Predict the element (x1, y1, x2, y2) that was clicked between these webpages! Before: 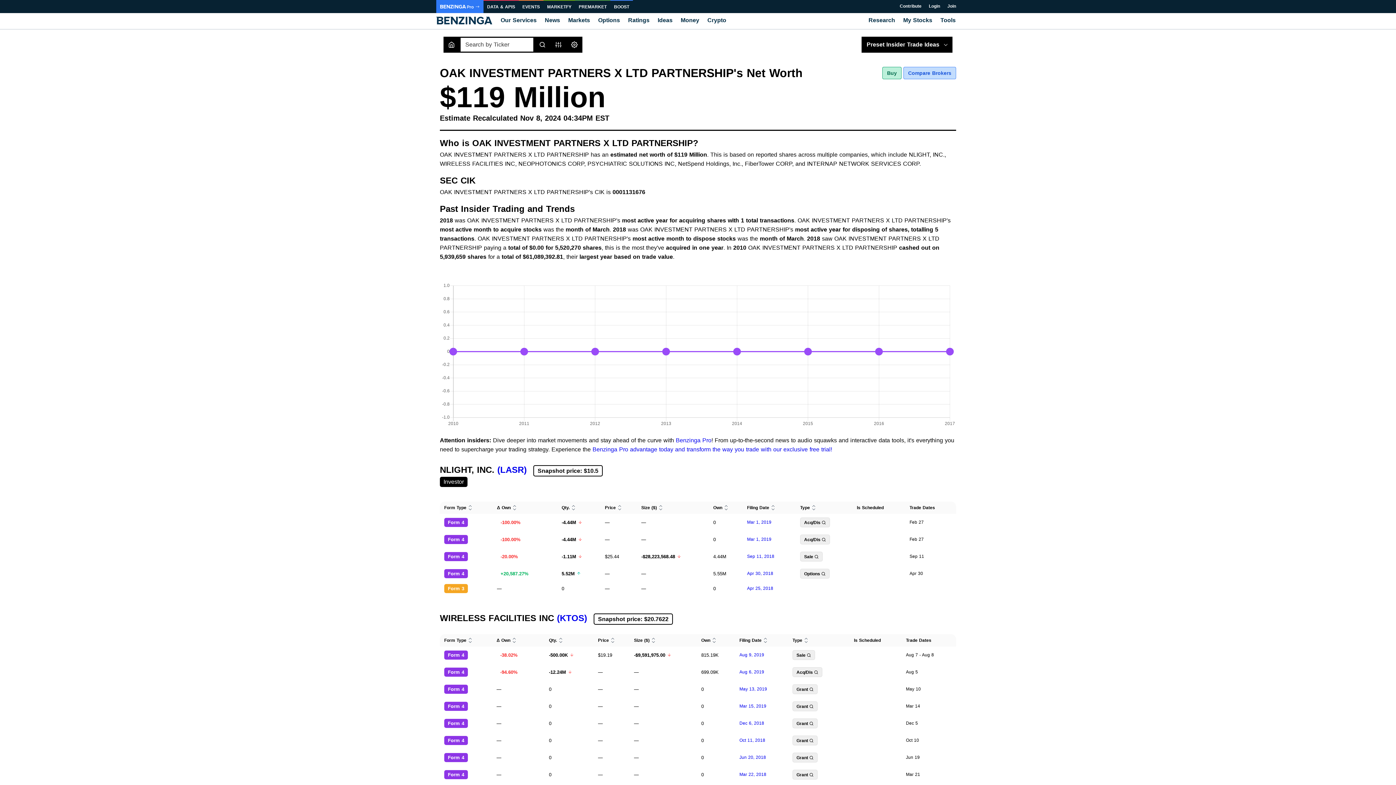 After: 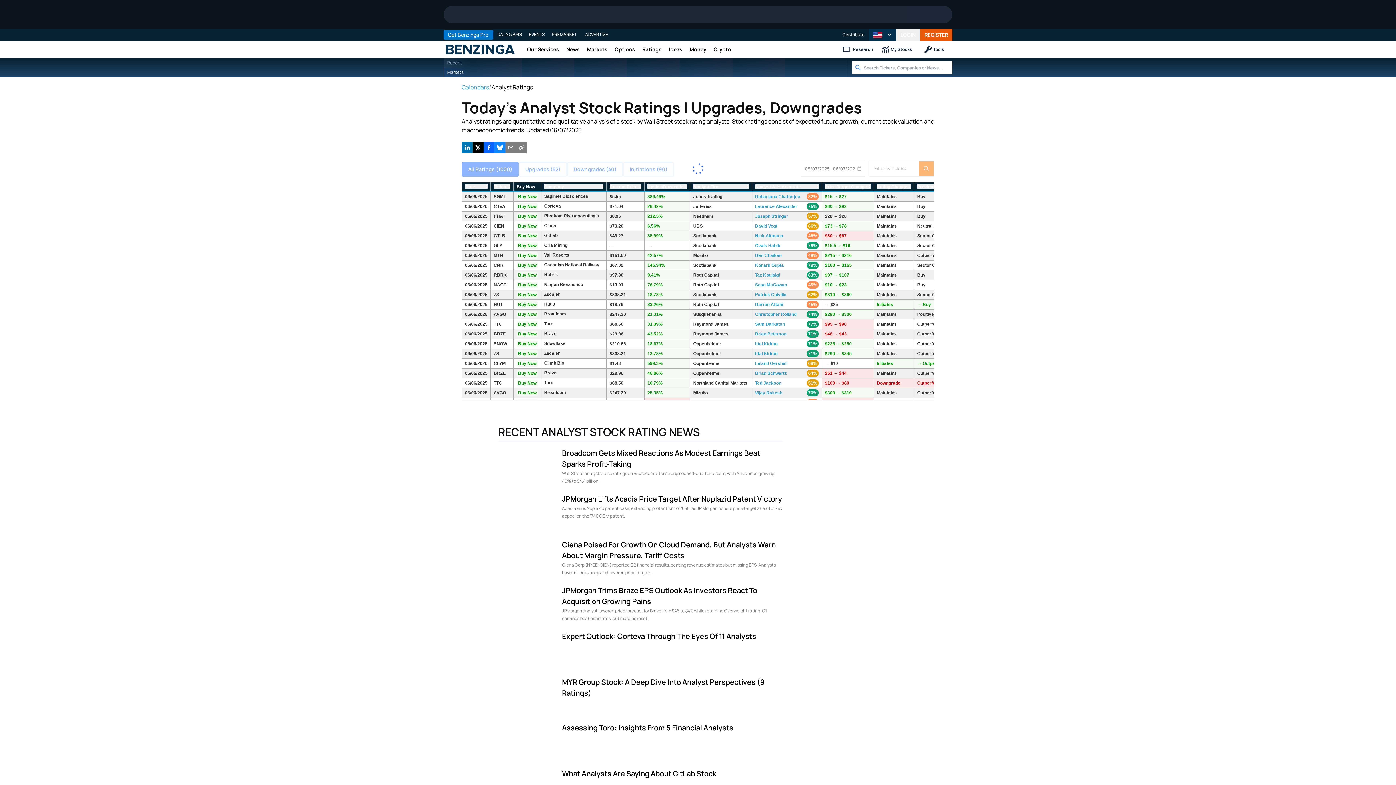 Action: label: Ratings bbox: (624, 13, 653, 29)